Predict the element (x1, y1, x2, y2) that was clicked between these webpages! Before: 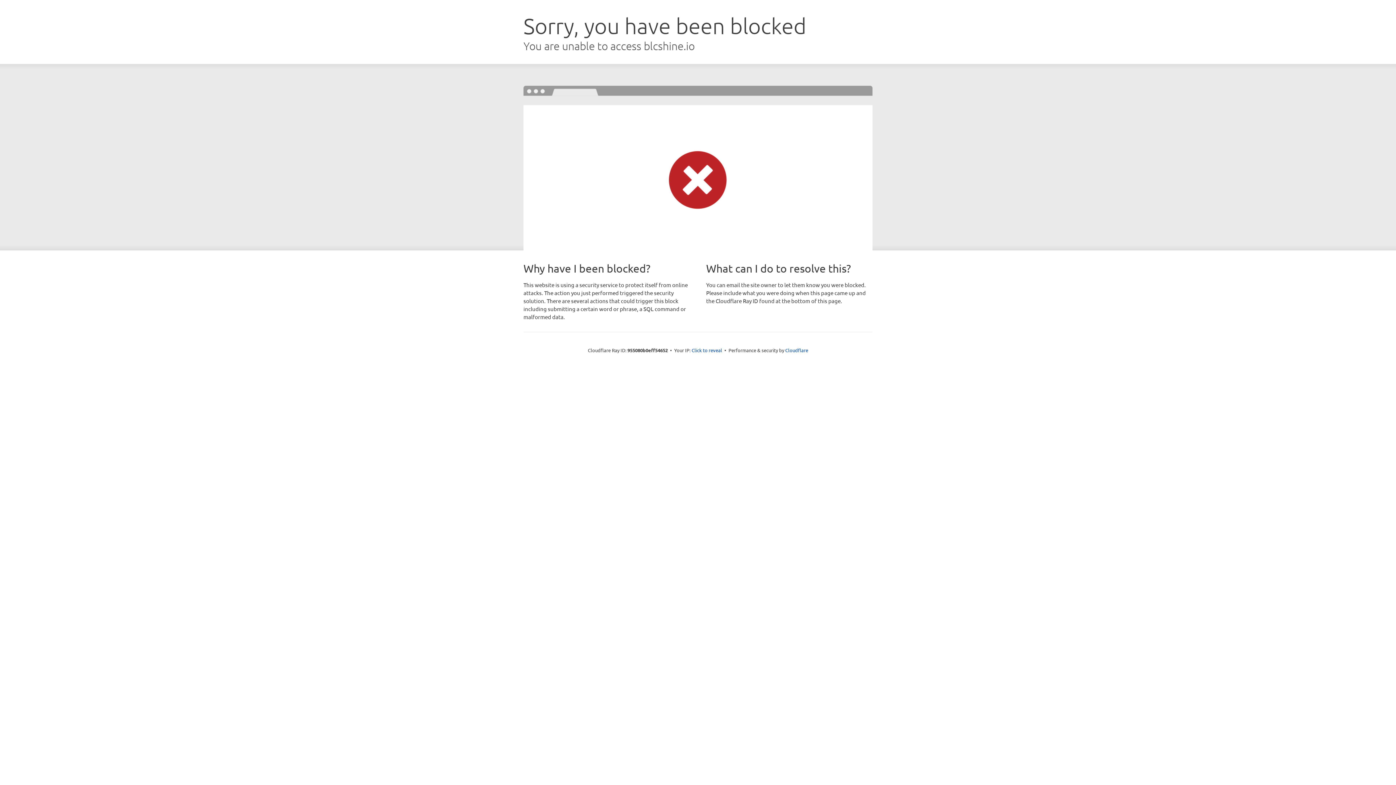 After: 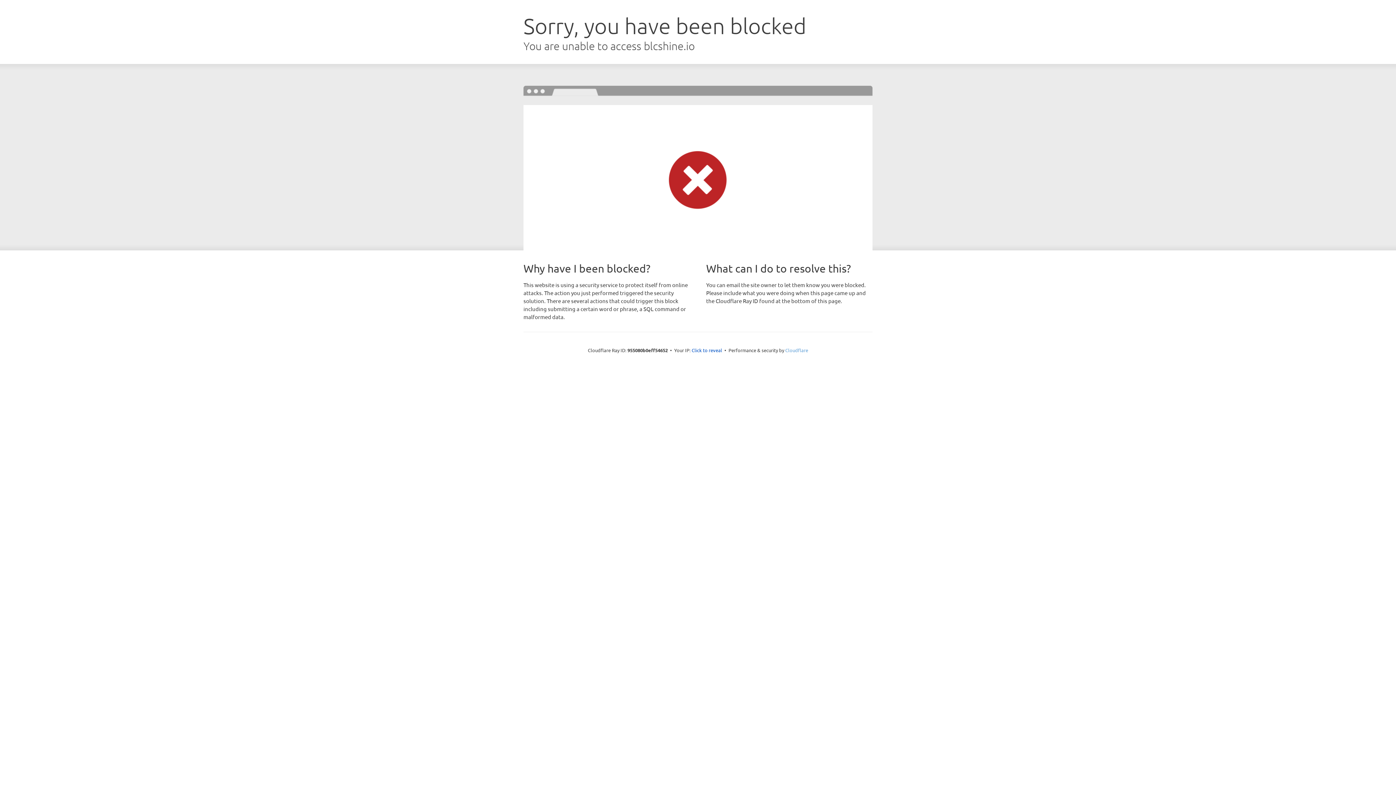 Action: bbox: (785, 347, 808, 353) label: Cloudflare